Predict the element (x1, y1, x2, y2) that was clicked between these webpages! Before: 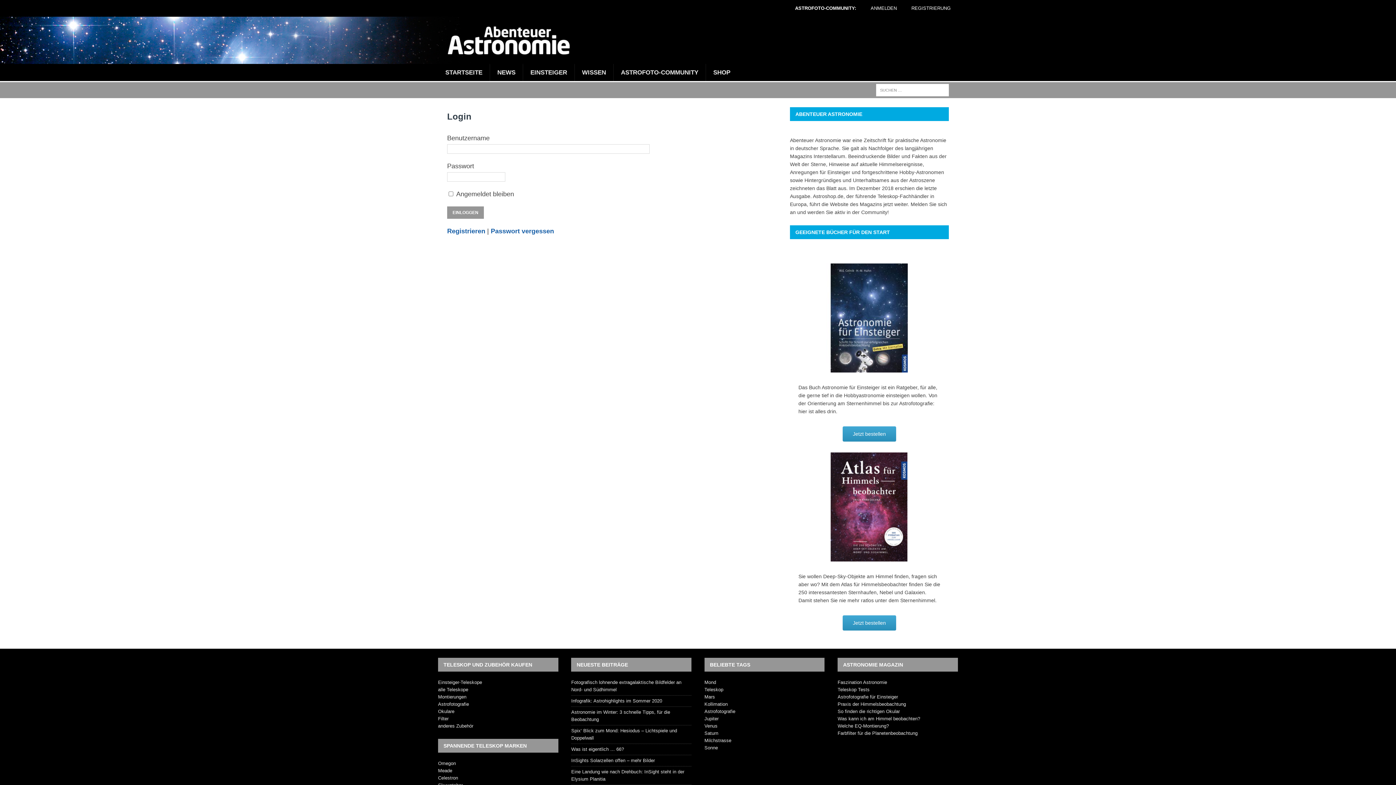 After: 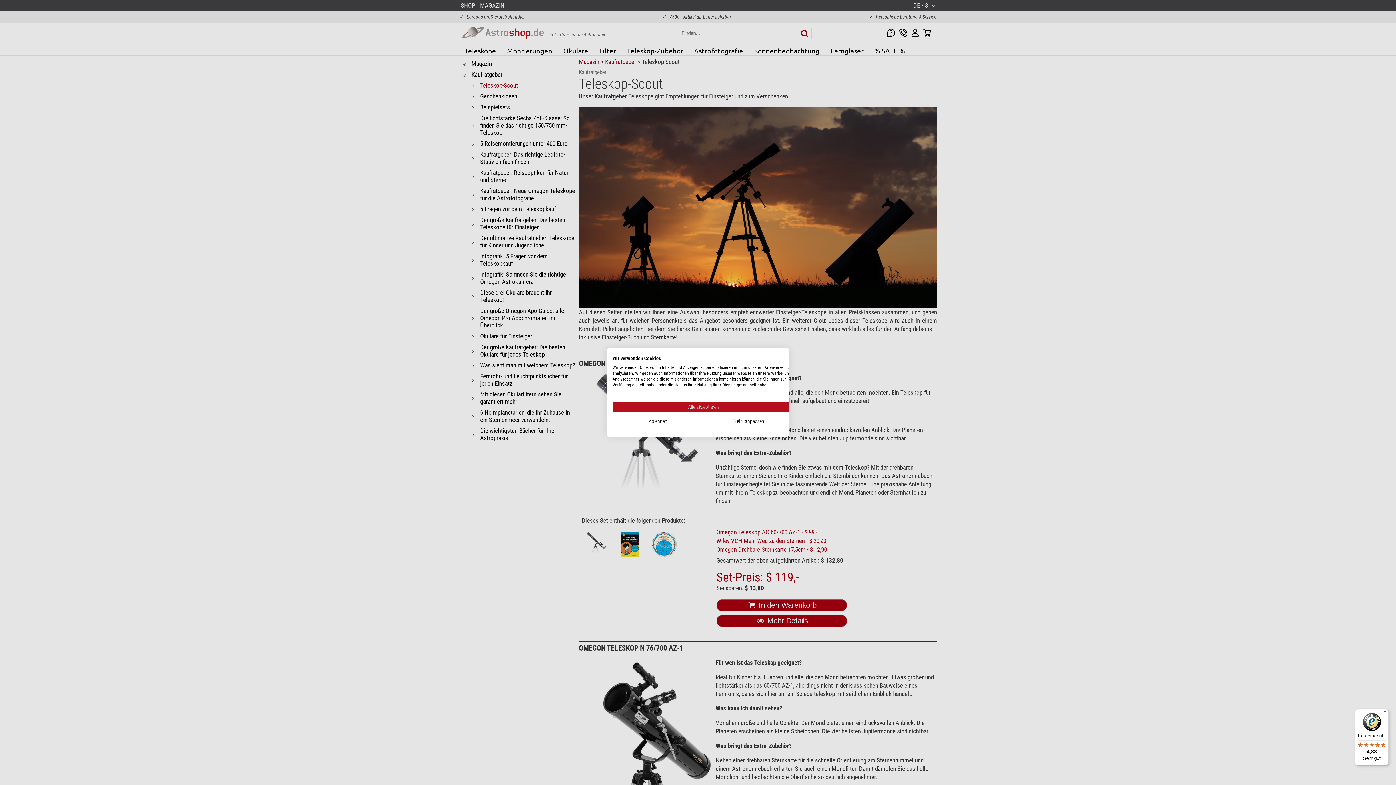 Action: label: Einsteiger-Teleskope bbox: (438, 680, 482, 685)